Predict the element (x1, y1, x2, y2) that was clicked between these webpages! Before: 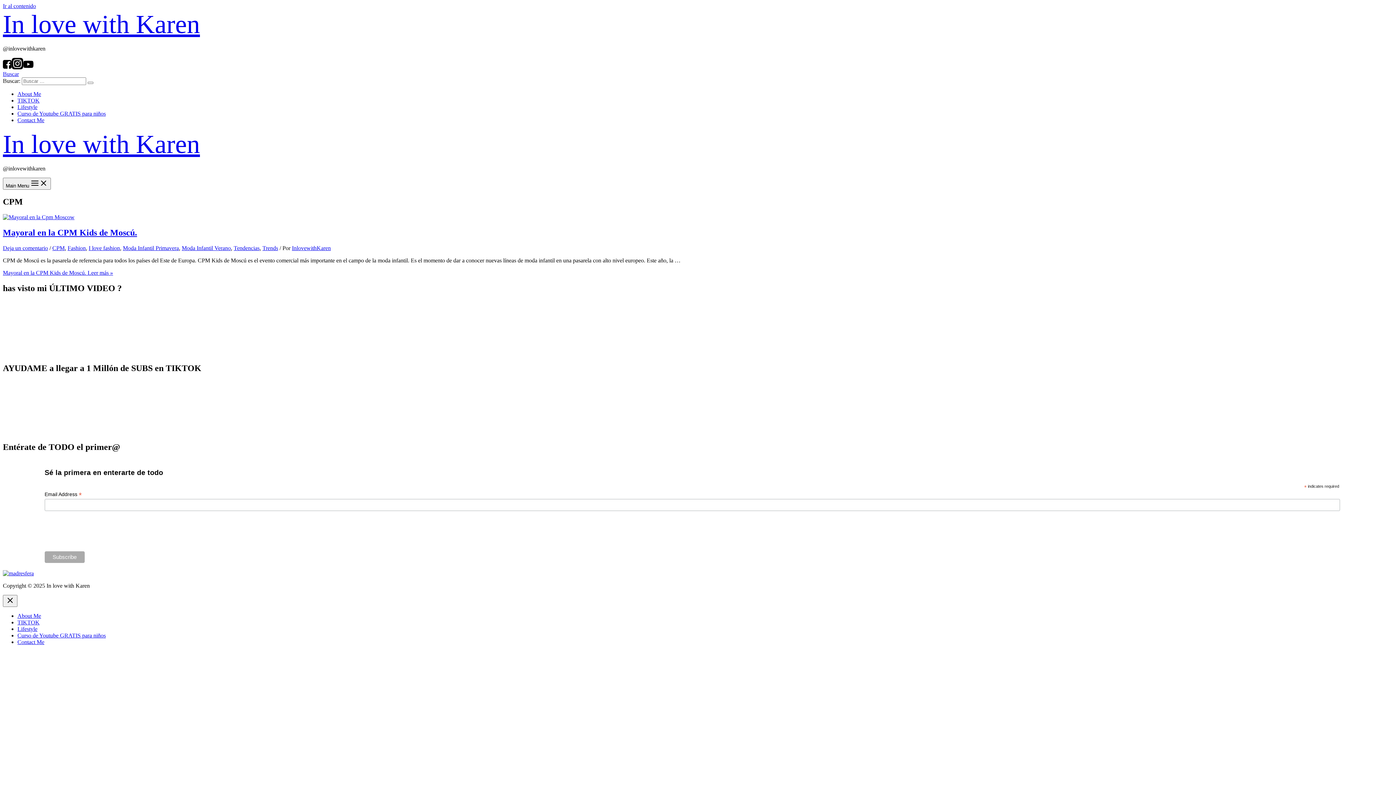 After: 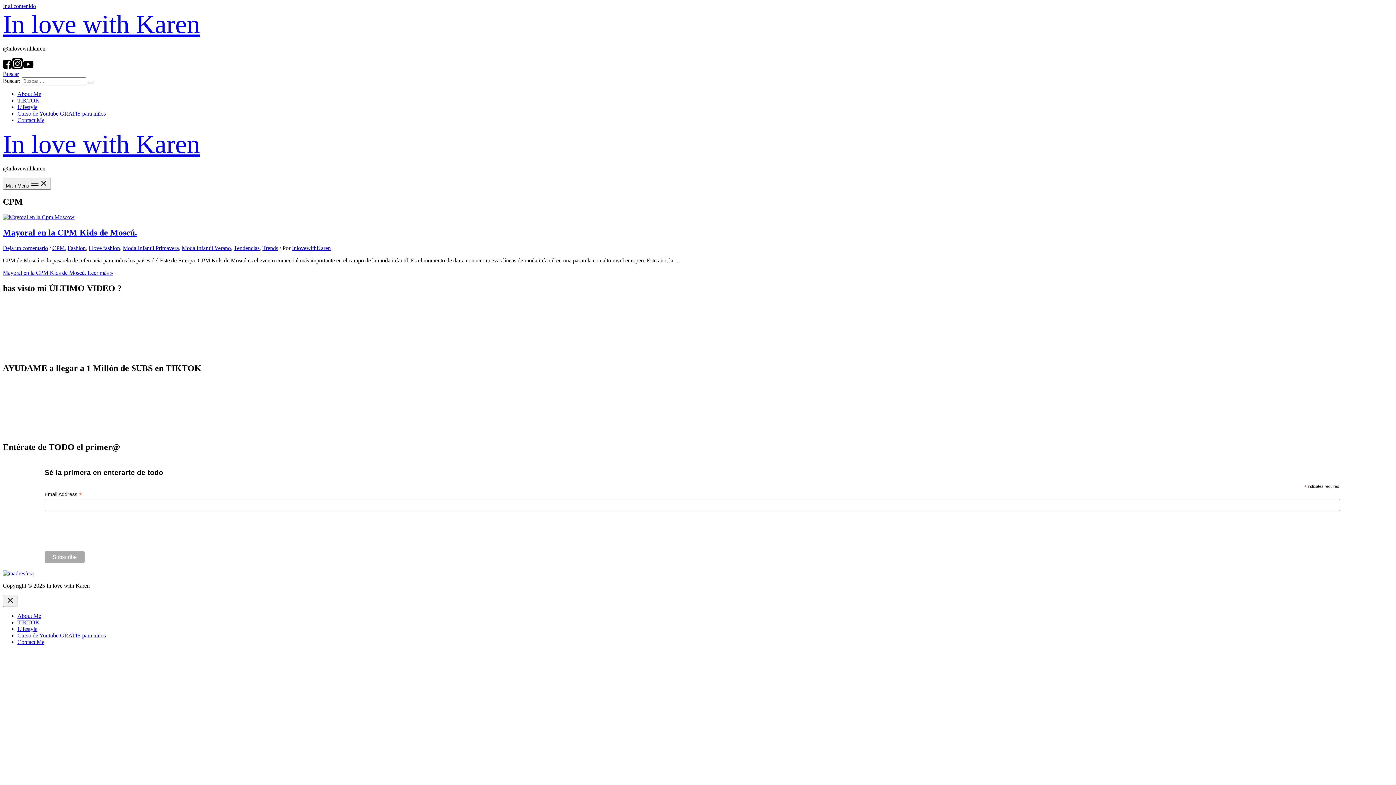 Action: bbox: (2, 70, 18, 77) label: Enlace del icono de búsqueda